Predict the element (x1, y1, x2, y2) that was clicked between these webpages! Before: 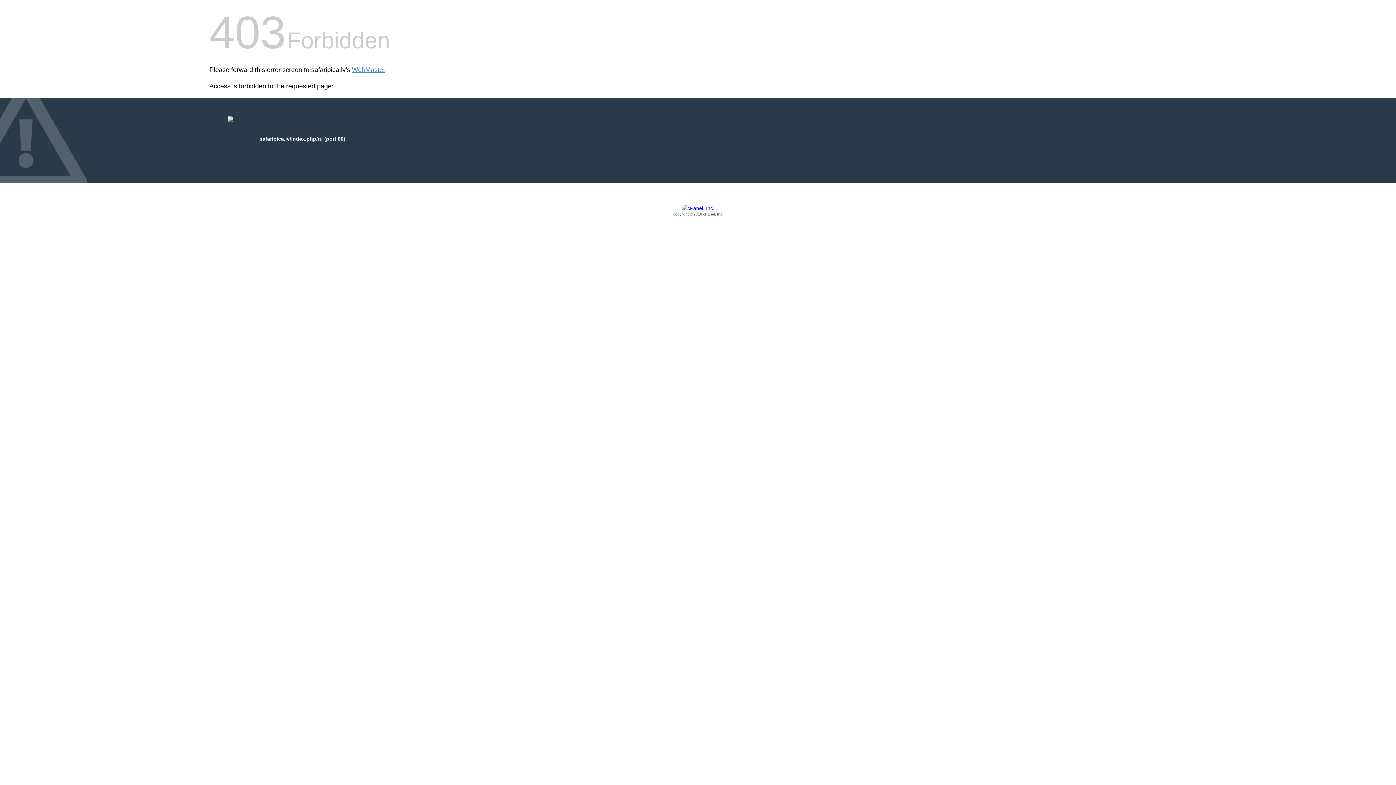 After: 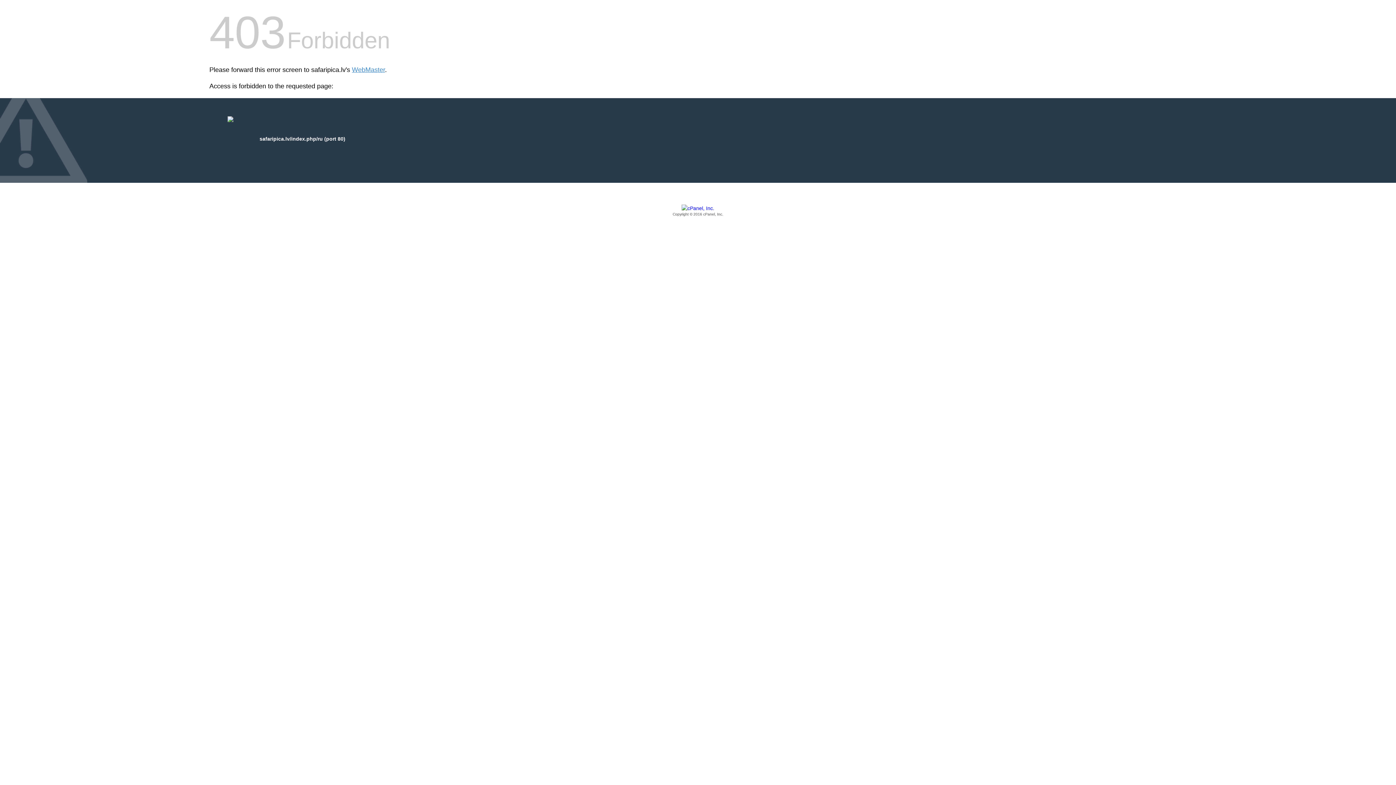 Action: bbox: (209, 205, 1186, 217) label: Copyright © 2016 cPanel, Inc.